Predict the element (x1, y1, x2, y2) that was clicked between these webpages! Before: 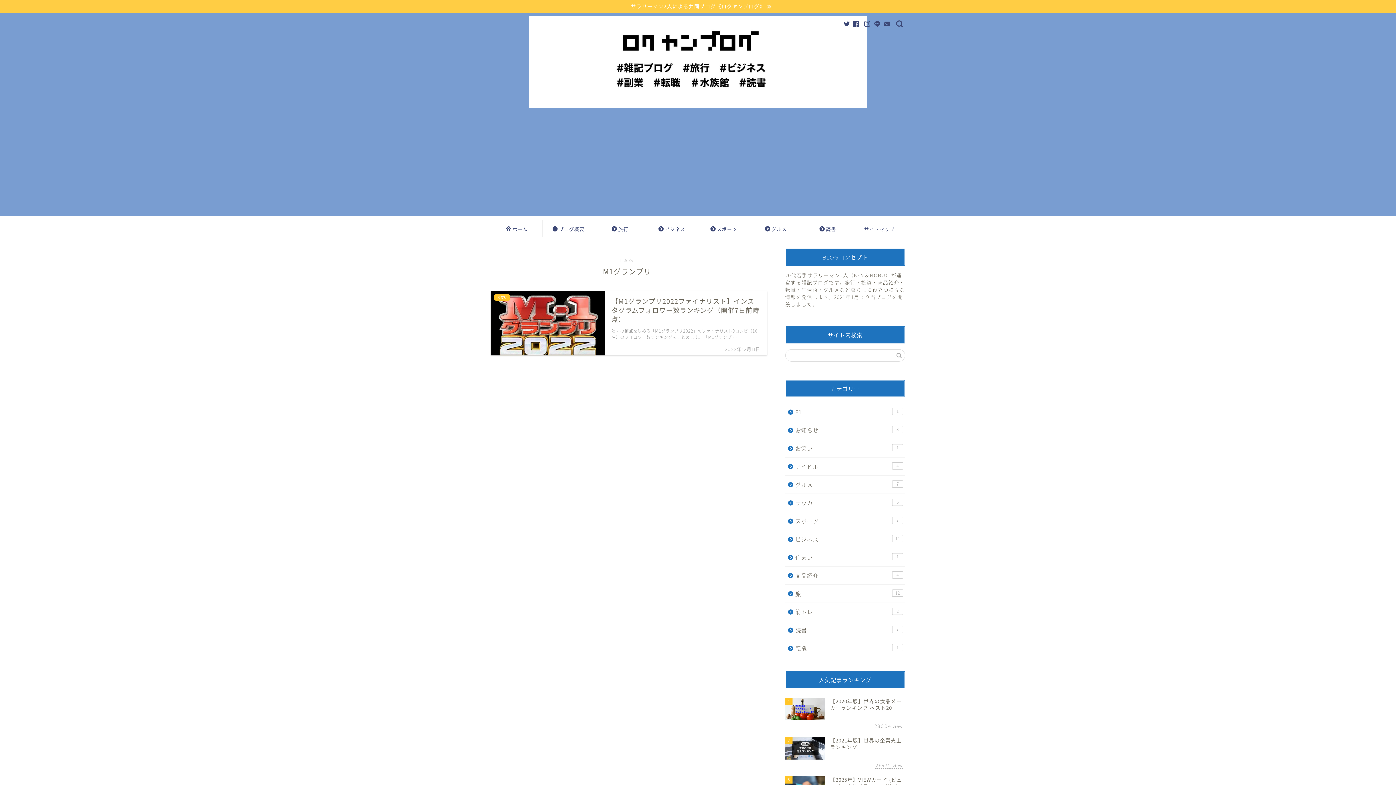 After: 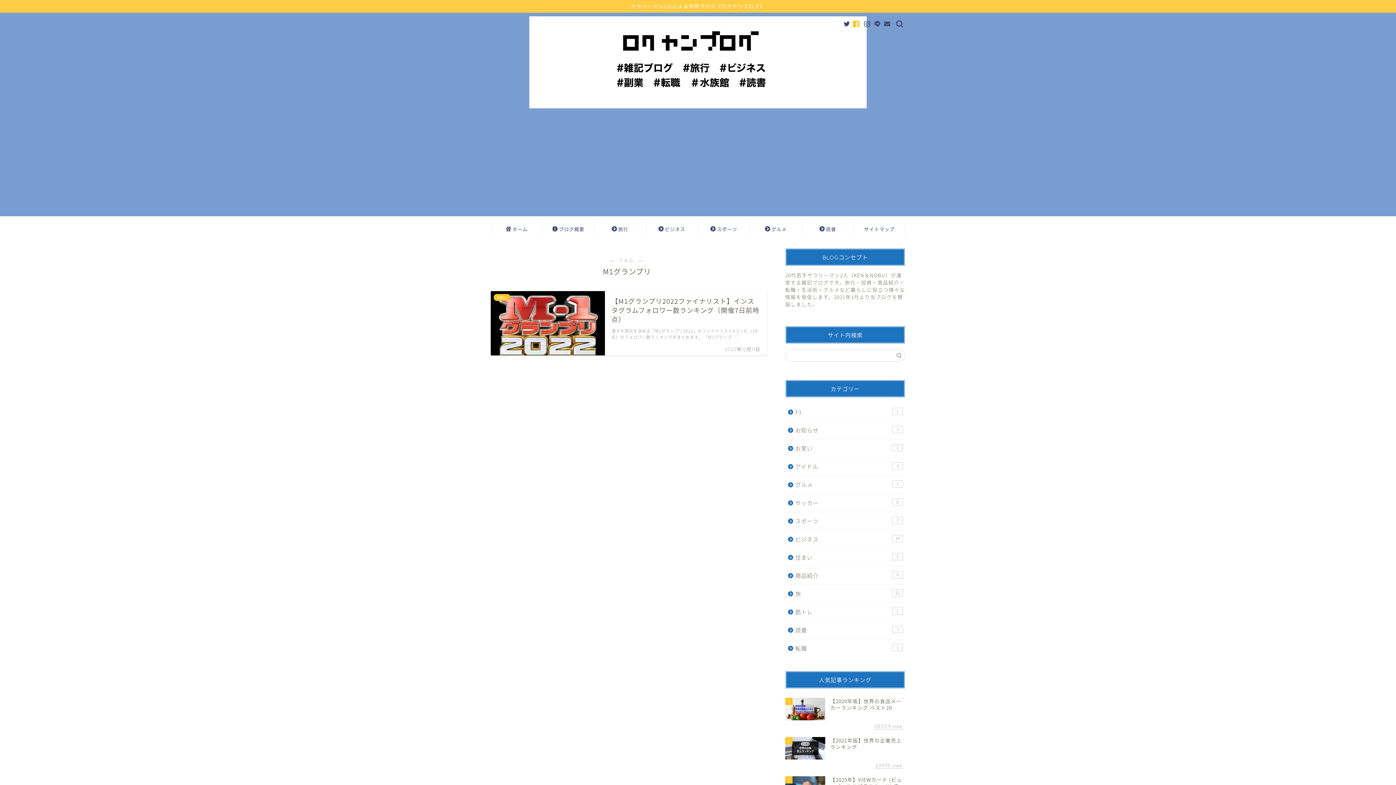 Action: bbox: (853, 21, 860, 26)